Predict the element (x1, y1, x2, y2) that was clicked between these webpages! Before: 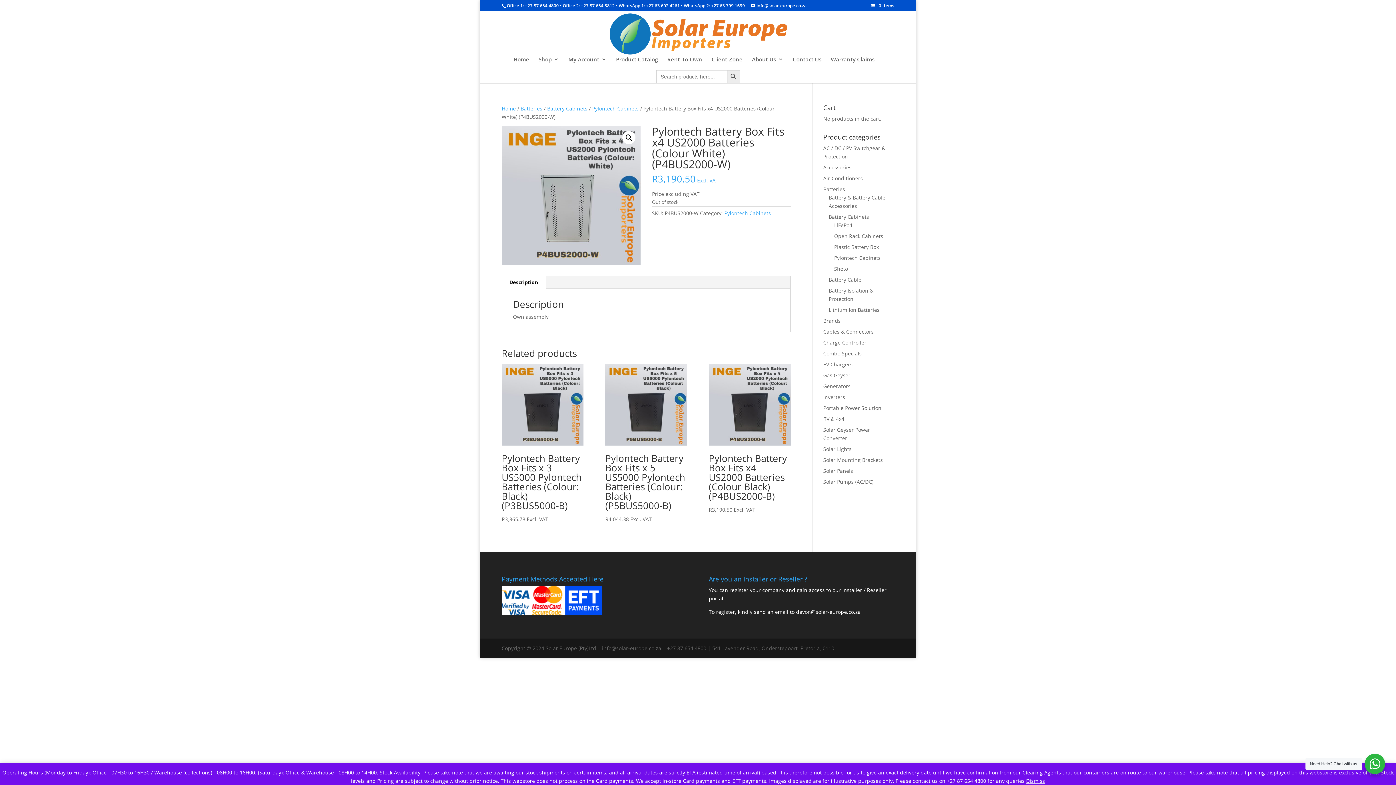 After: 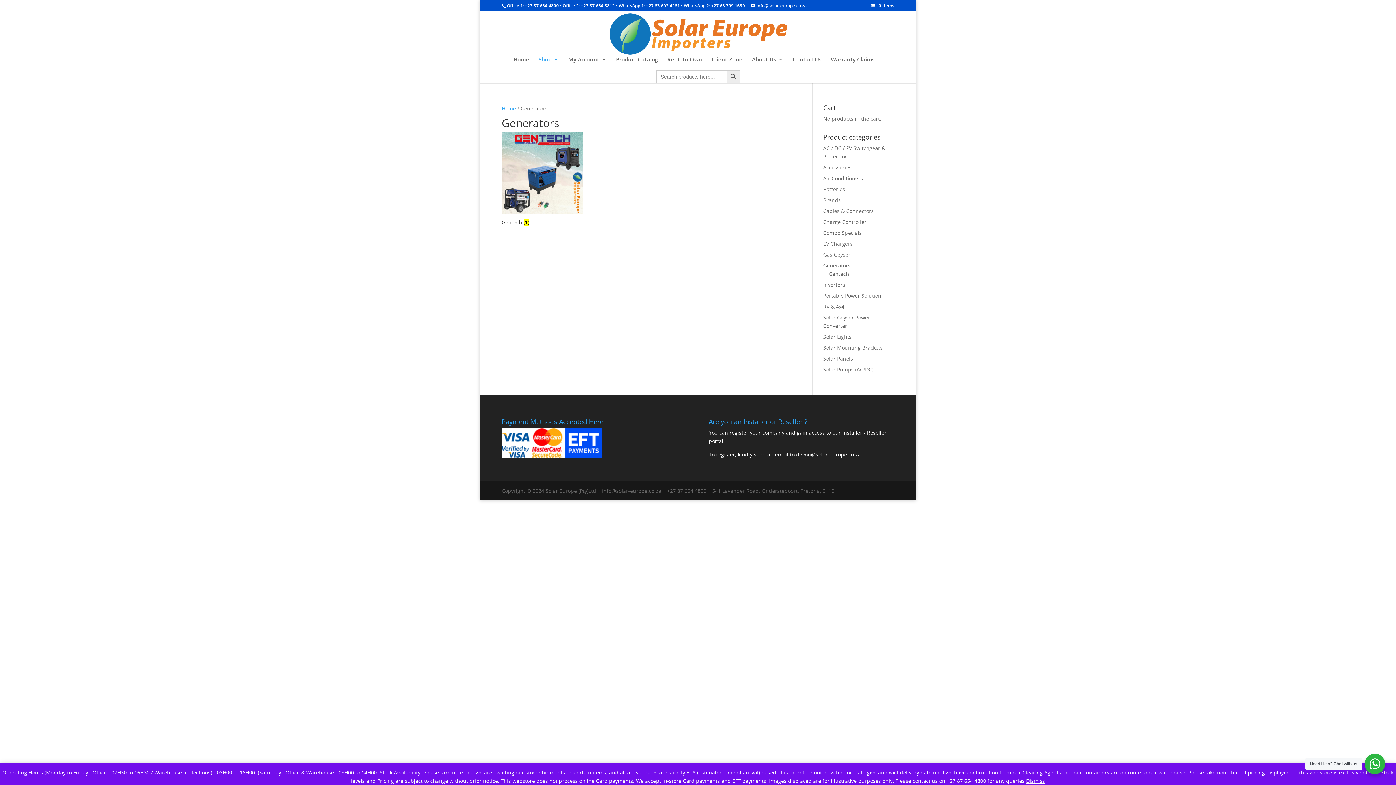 Action: label: Generators bbox: (823, 382, 850, 389)